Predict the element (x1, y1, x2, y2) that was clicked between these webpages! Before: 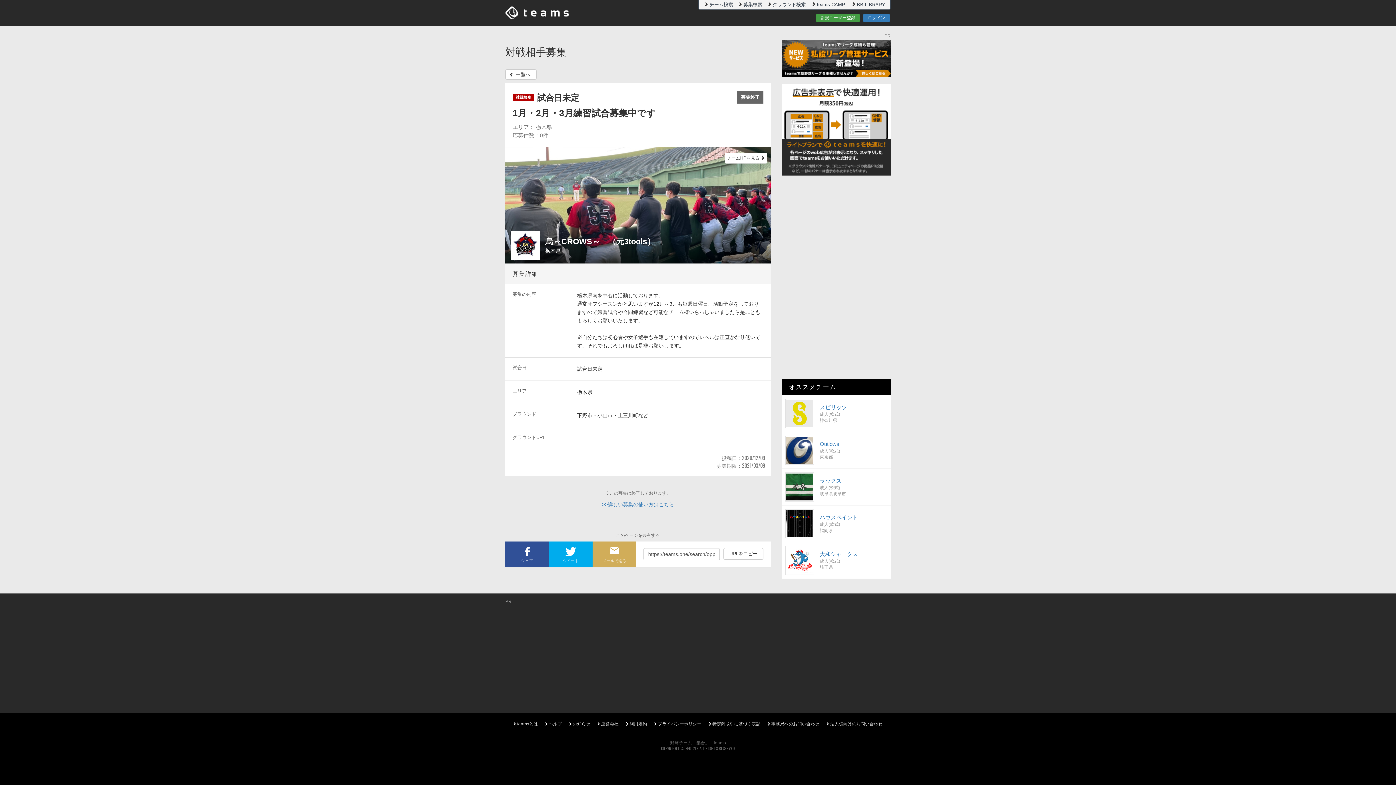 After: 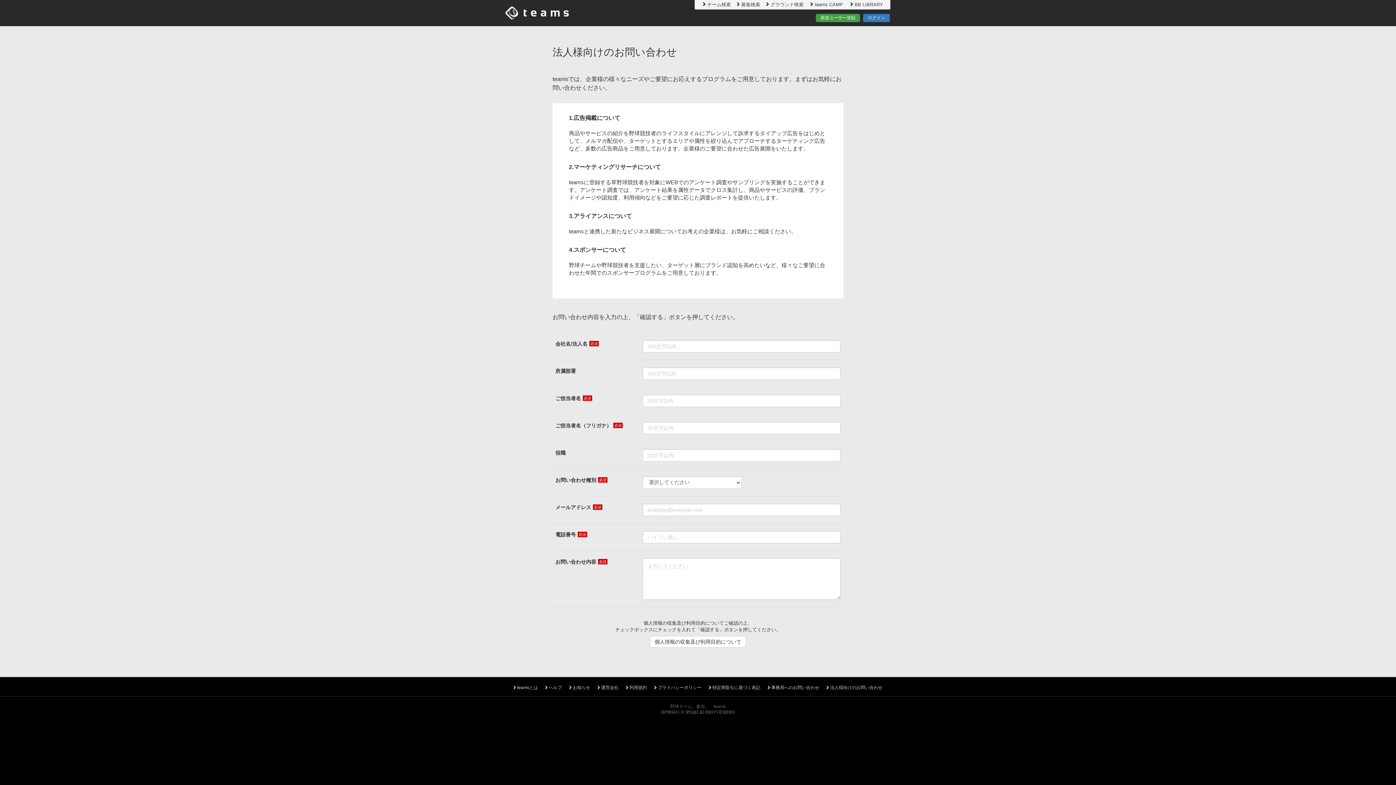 Action: bbox: (826, 721, 882, 726) label: 法人様向けのお問い合わせ